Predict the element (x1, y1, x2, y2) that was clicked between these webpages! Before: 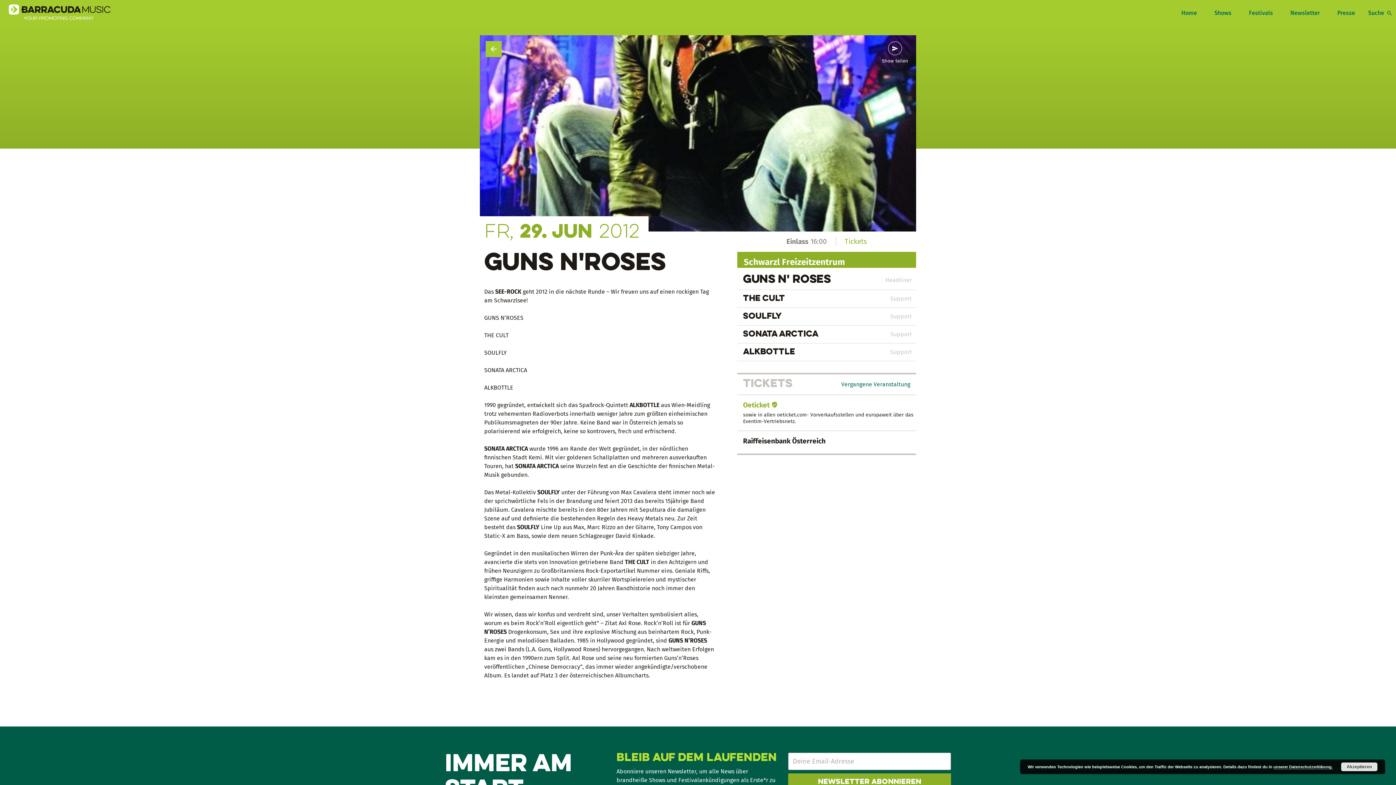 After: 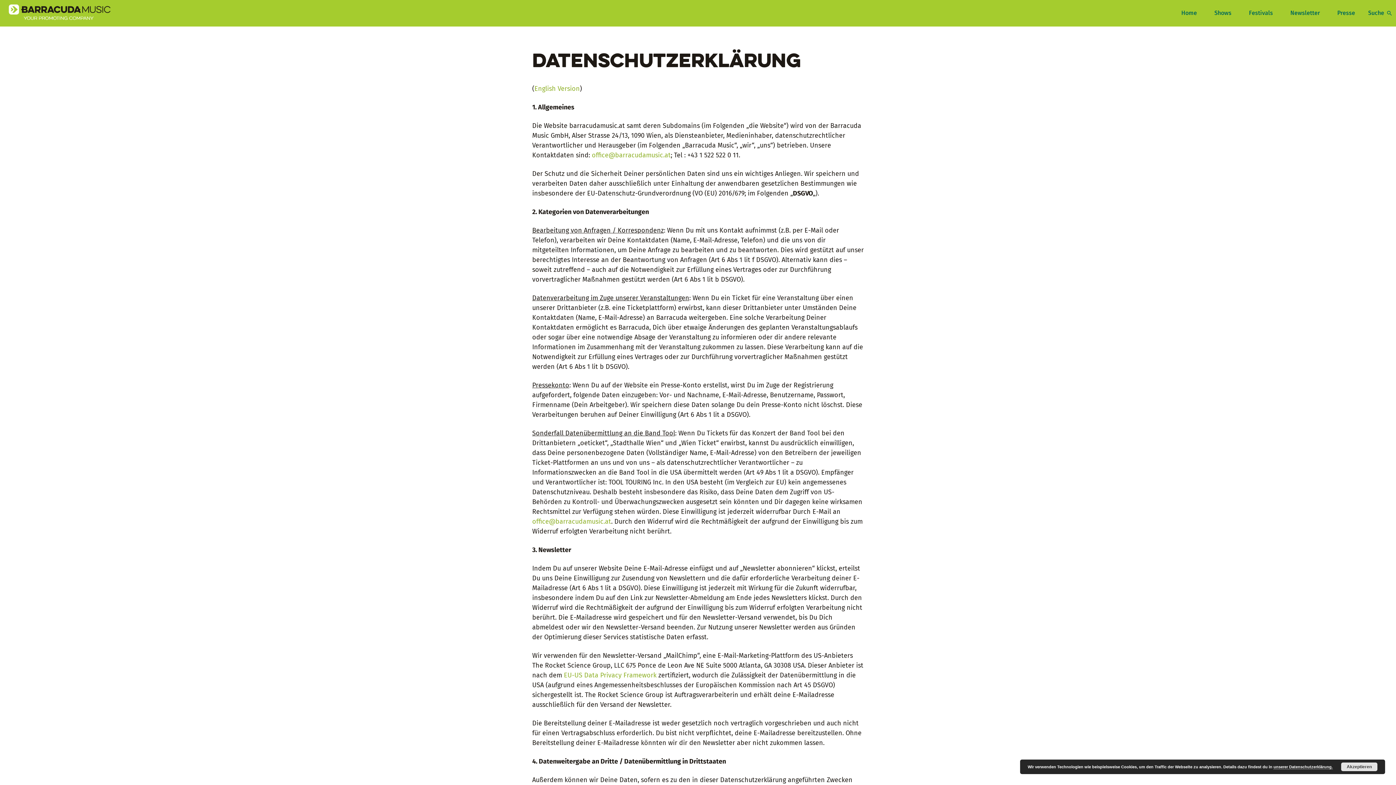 Action: bbox: (1273, 765, 1333, 769) label: unserer Datenschutzerklärung.